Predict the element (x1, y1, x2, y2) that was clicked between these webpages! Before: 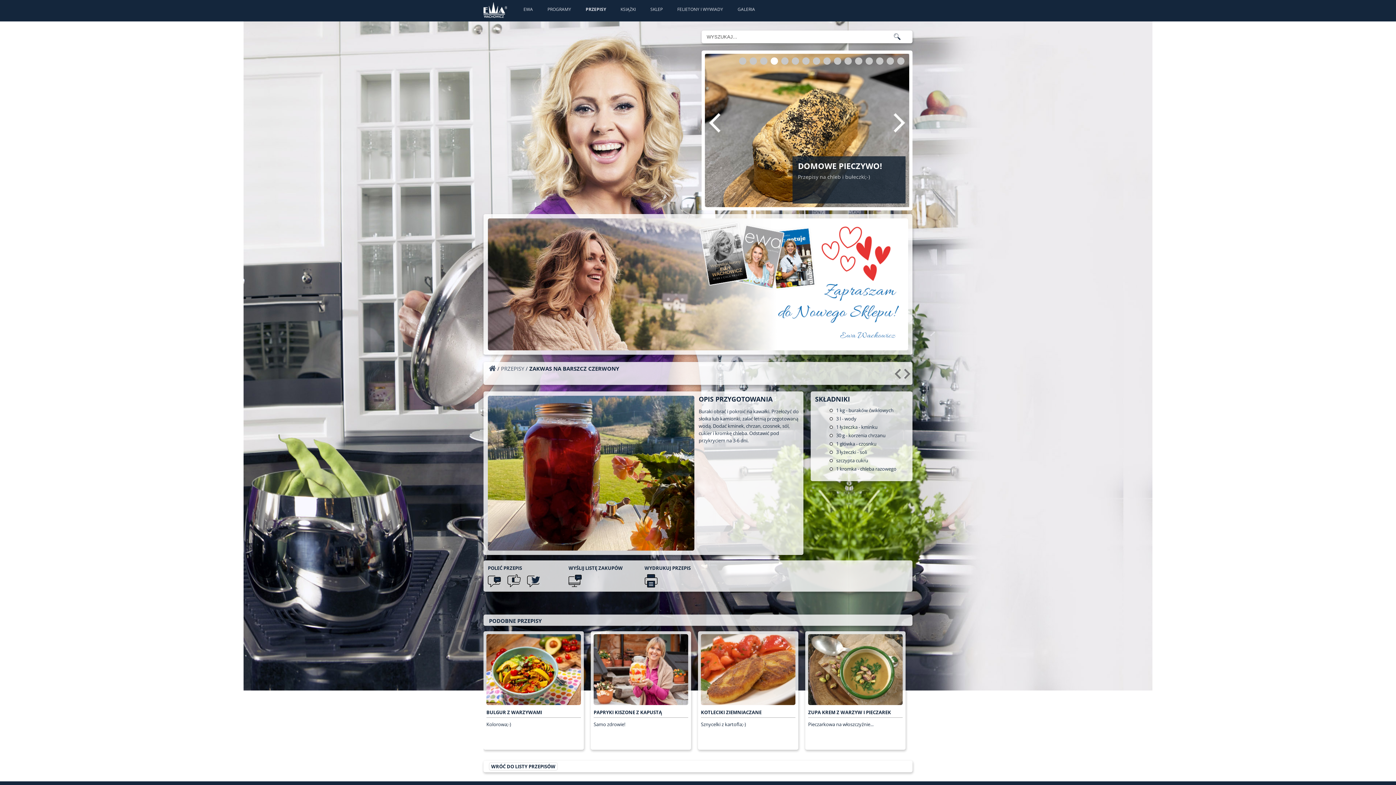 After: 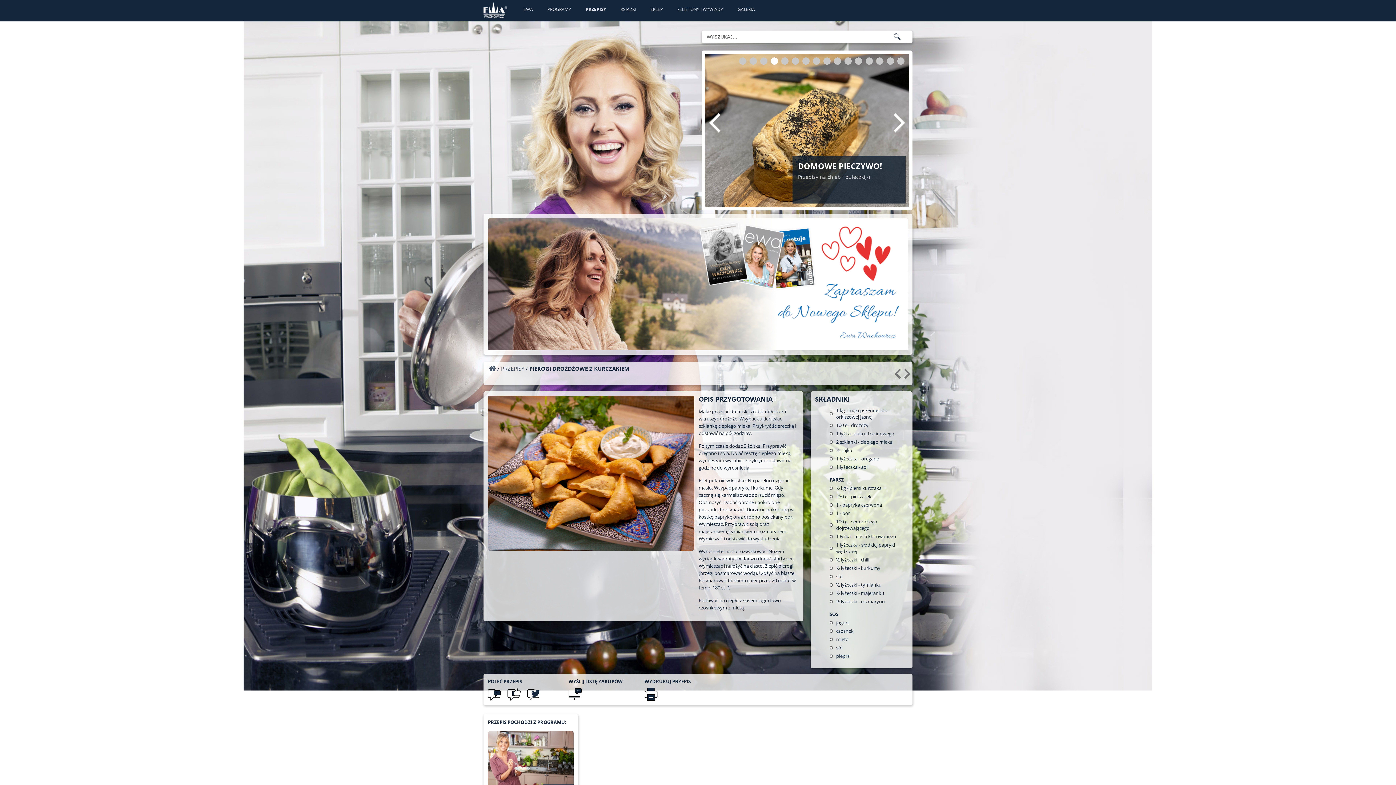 Action: bbox: (894, 373, 903, 379)